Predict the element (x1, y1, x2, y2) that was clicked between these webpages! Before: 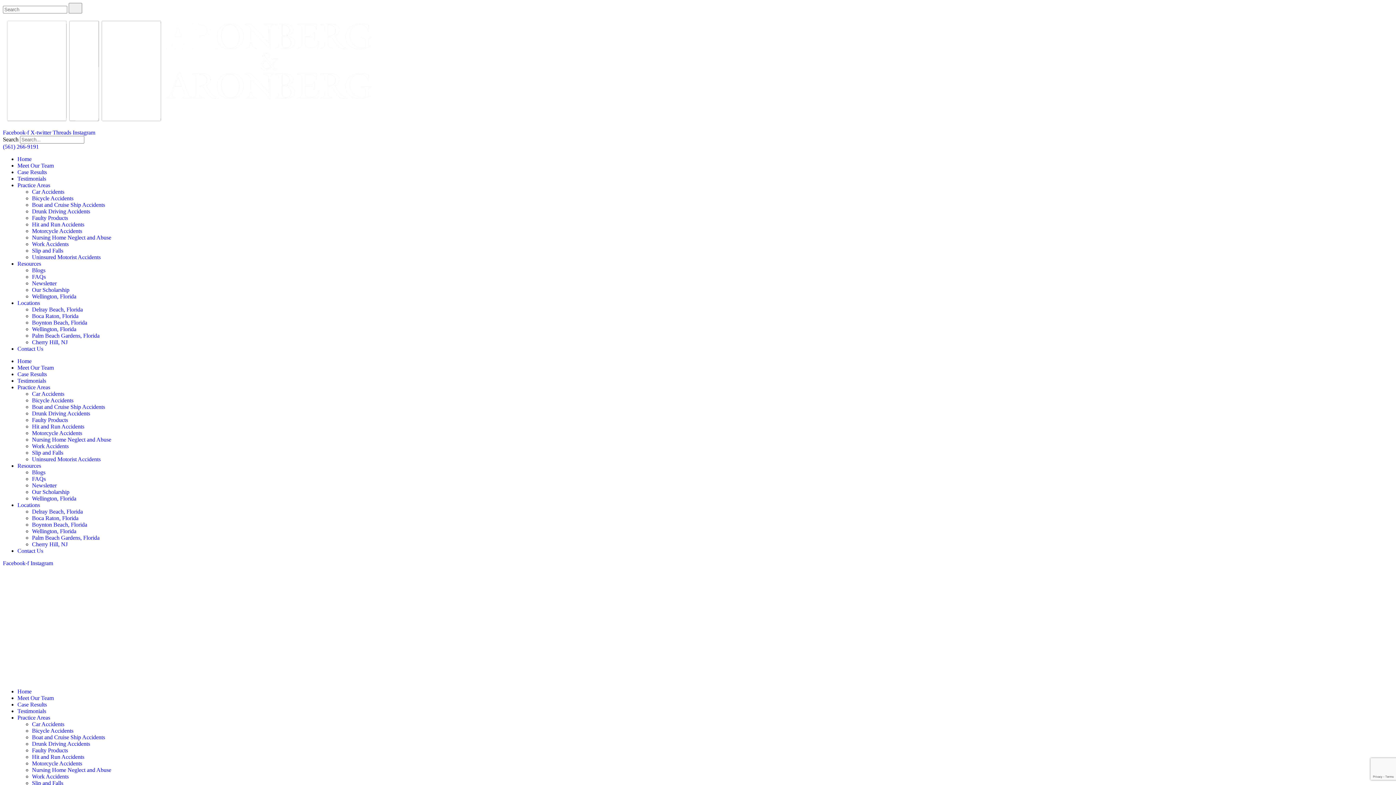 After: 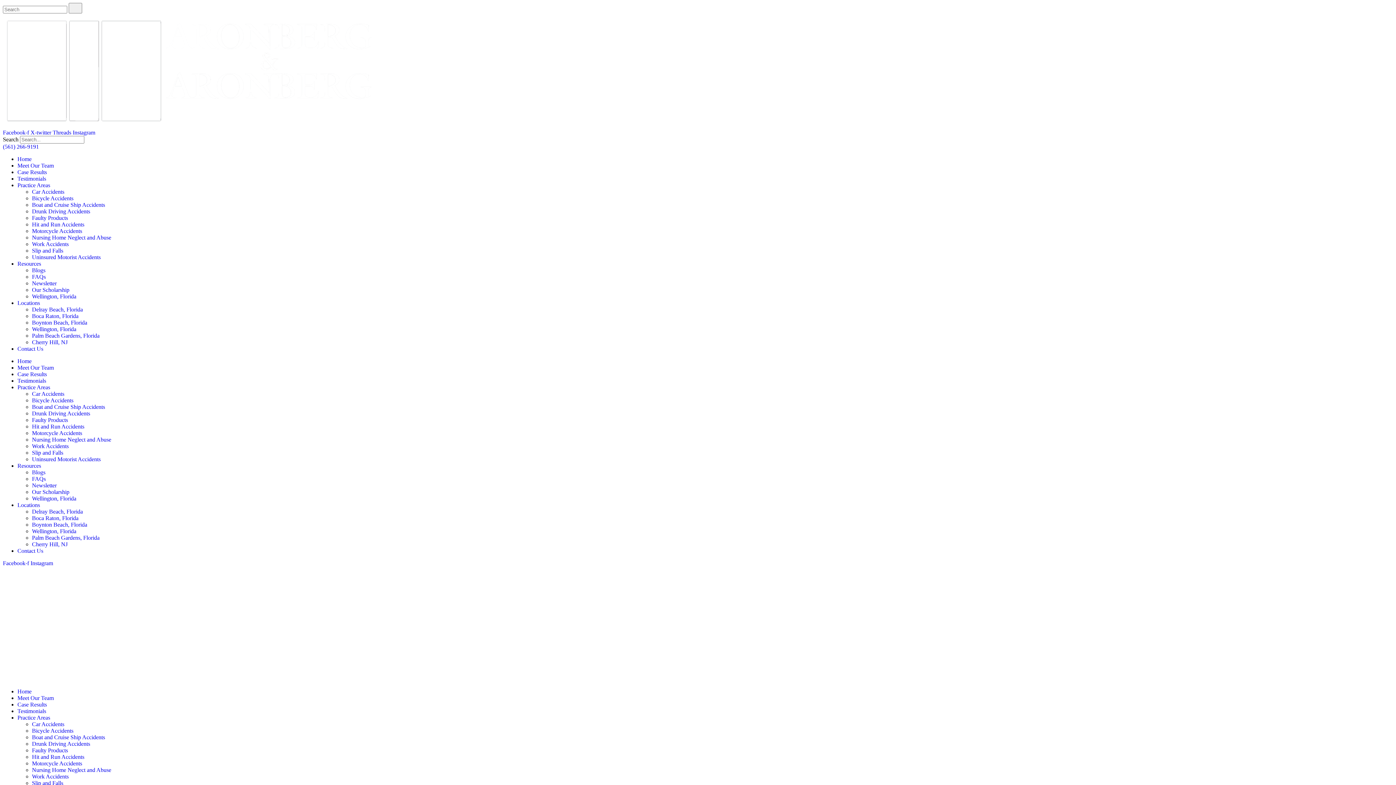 Action: bbox: (32, 195, 73, 201) label: Bicycle Accidents